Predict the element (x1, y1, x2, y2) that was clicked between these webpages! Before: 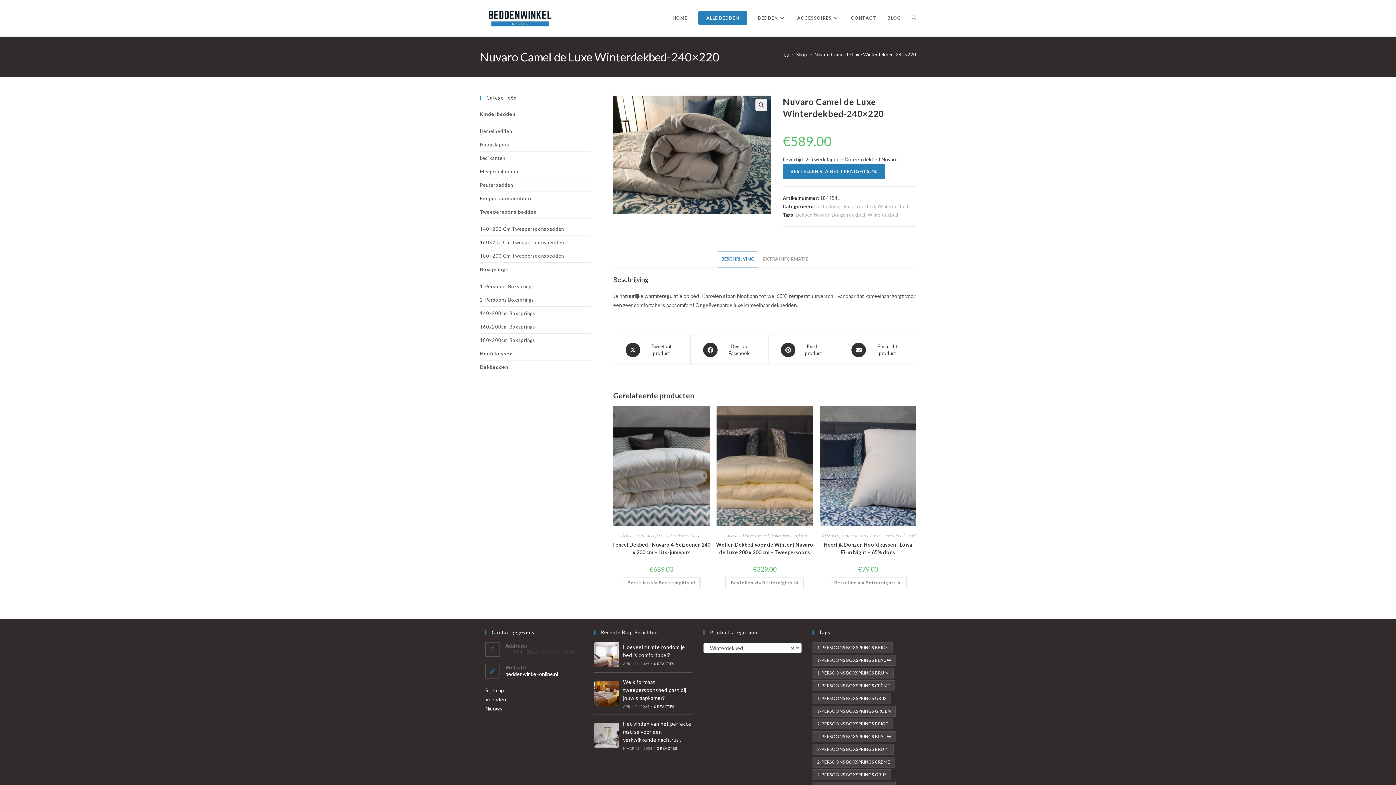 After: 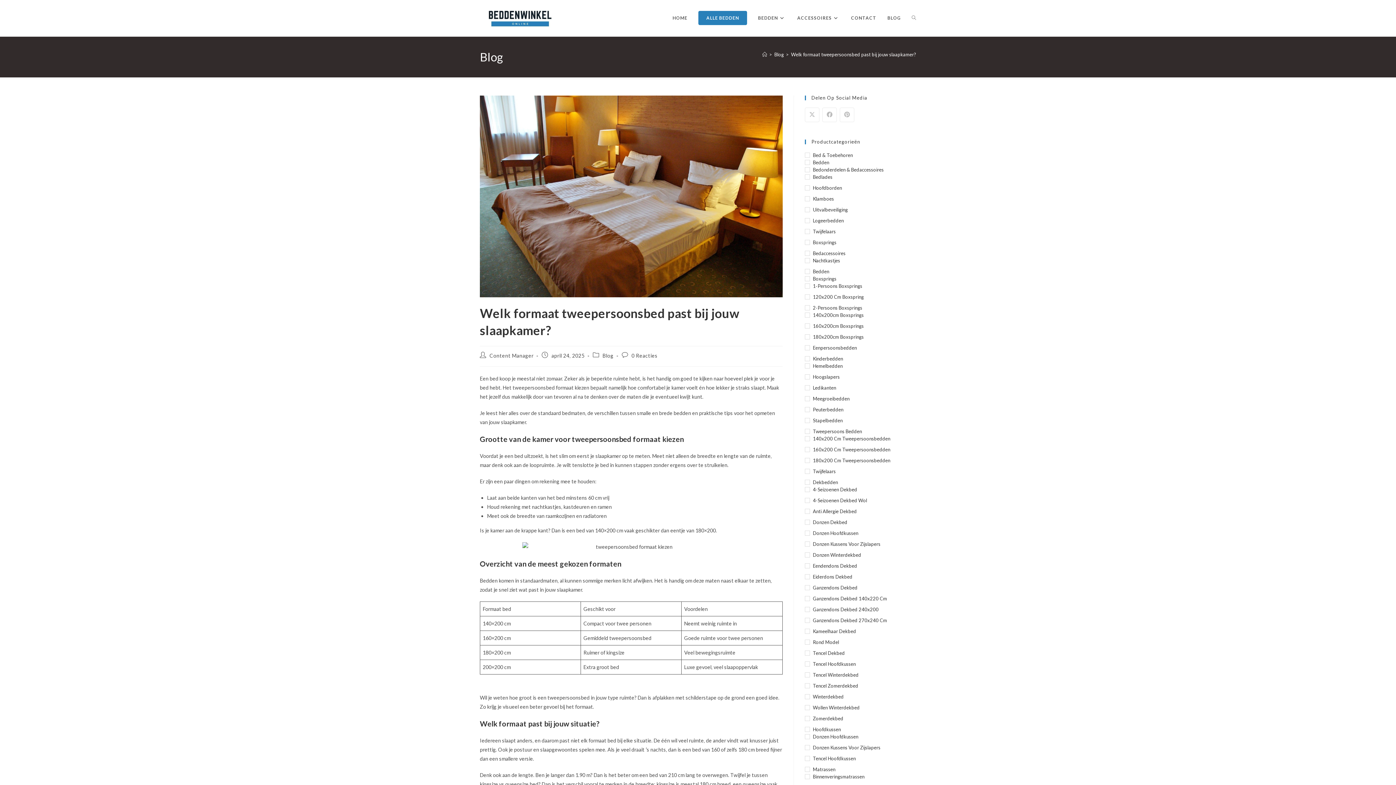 Action: label: Welk formaat tweepersoonsbed past bij jouw slaapkamer? bbox: (623, 679, 686, 701)